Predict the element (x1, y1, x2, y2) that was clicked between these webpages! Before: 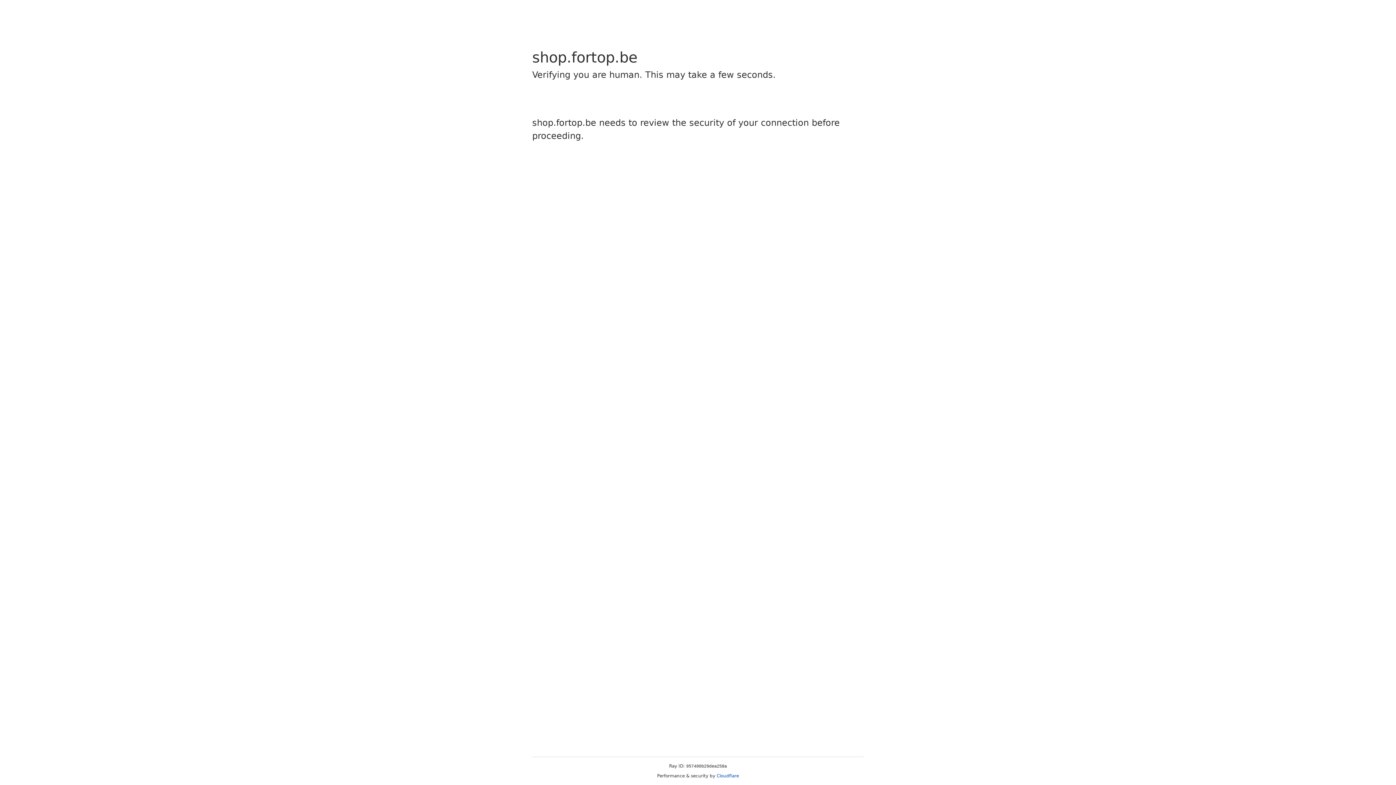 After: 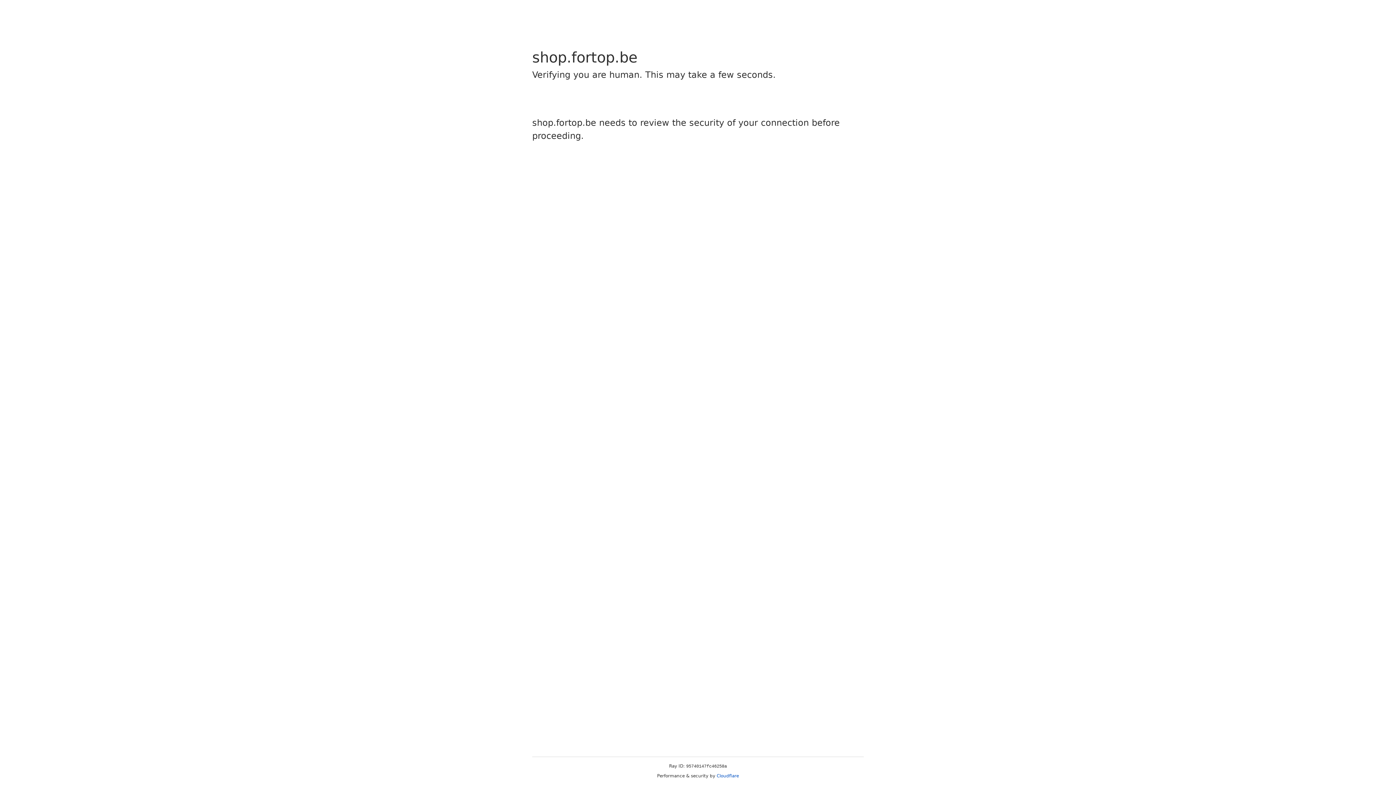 Action: label: Cloudflare bbox: (716, 773, 739, 778)